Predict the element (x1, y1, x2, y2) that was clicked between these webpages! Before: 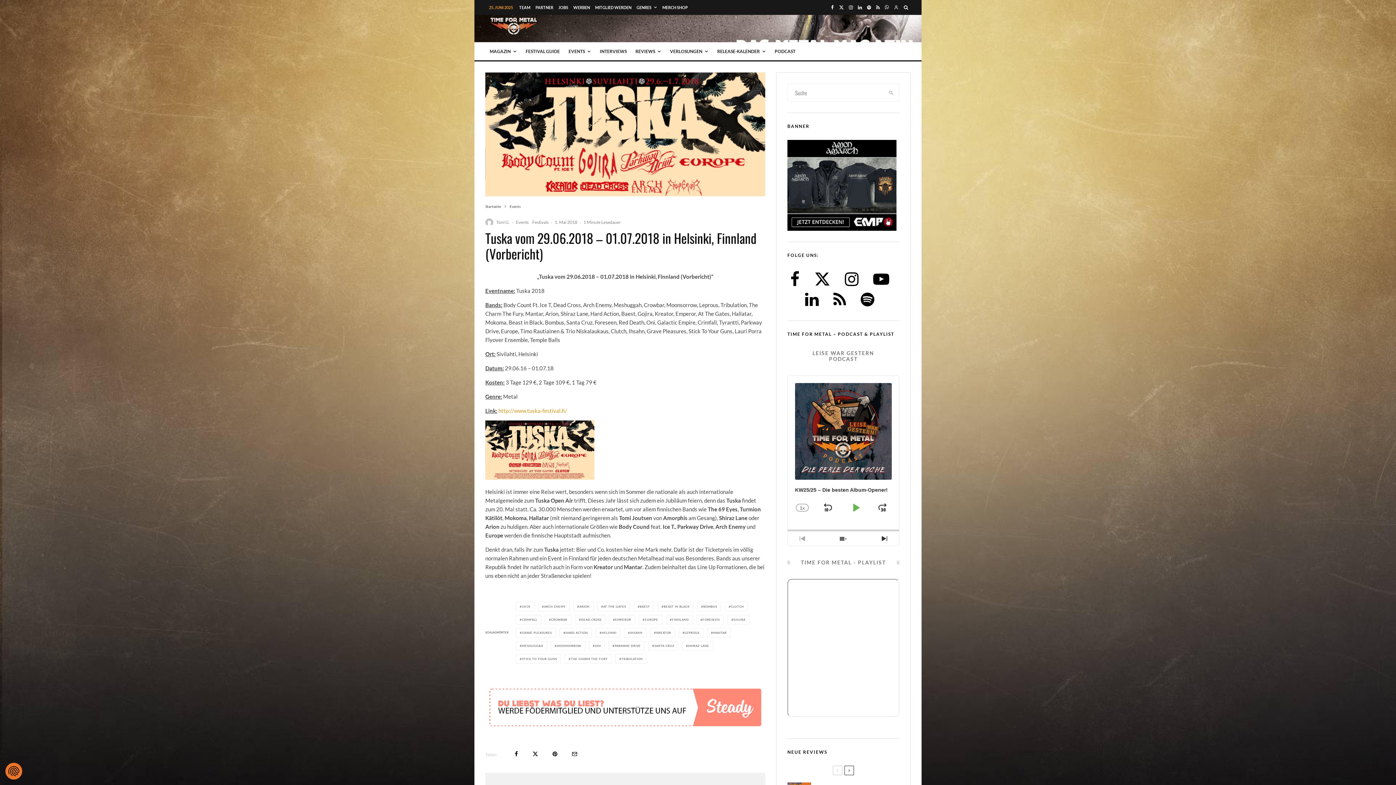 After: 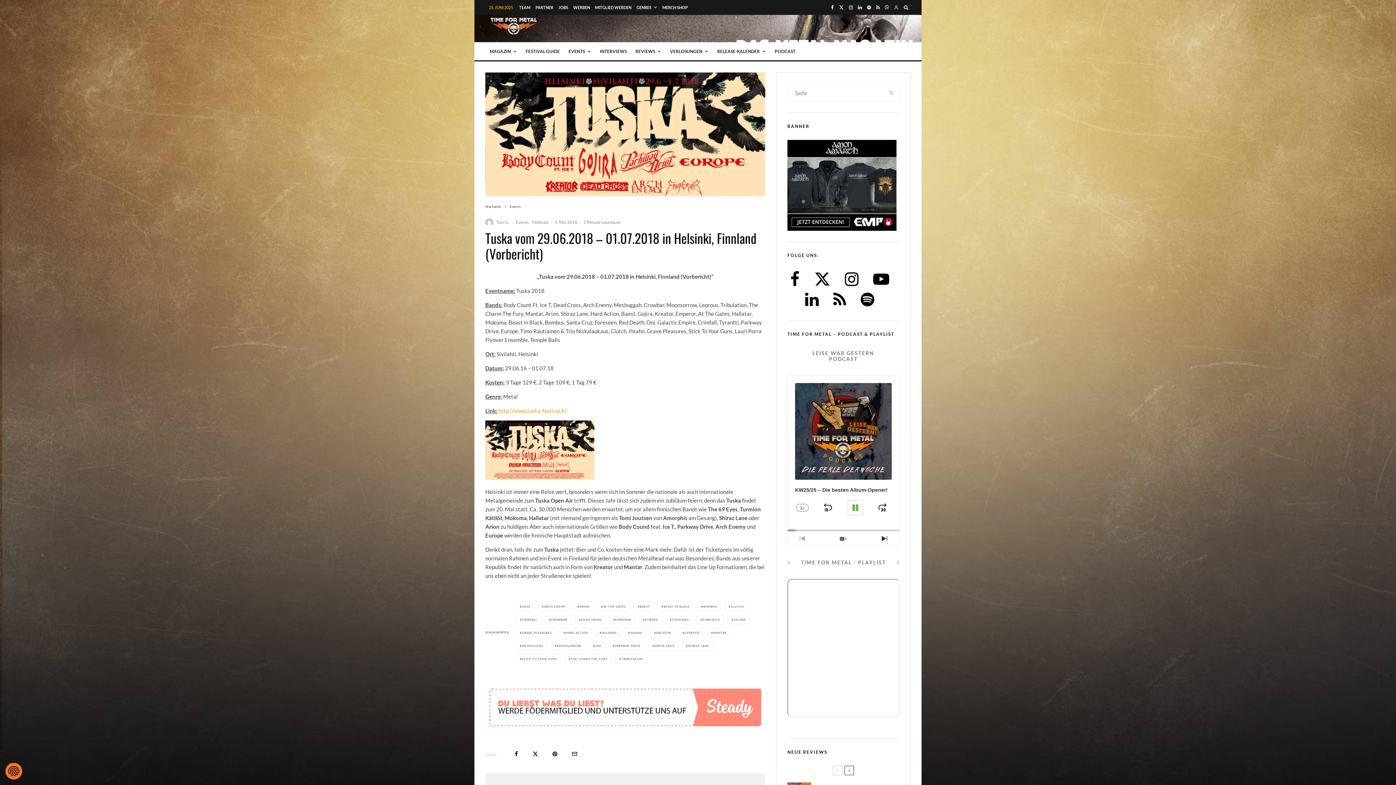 Action: bbox: (848, 500, 862, 515) label: PLAY PAUSE